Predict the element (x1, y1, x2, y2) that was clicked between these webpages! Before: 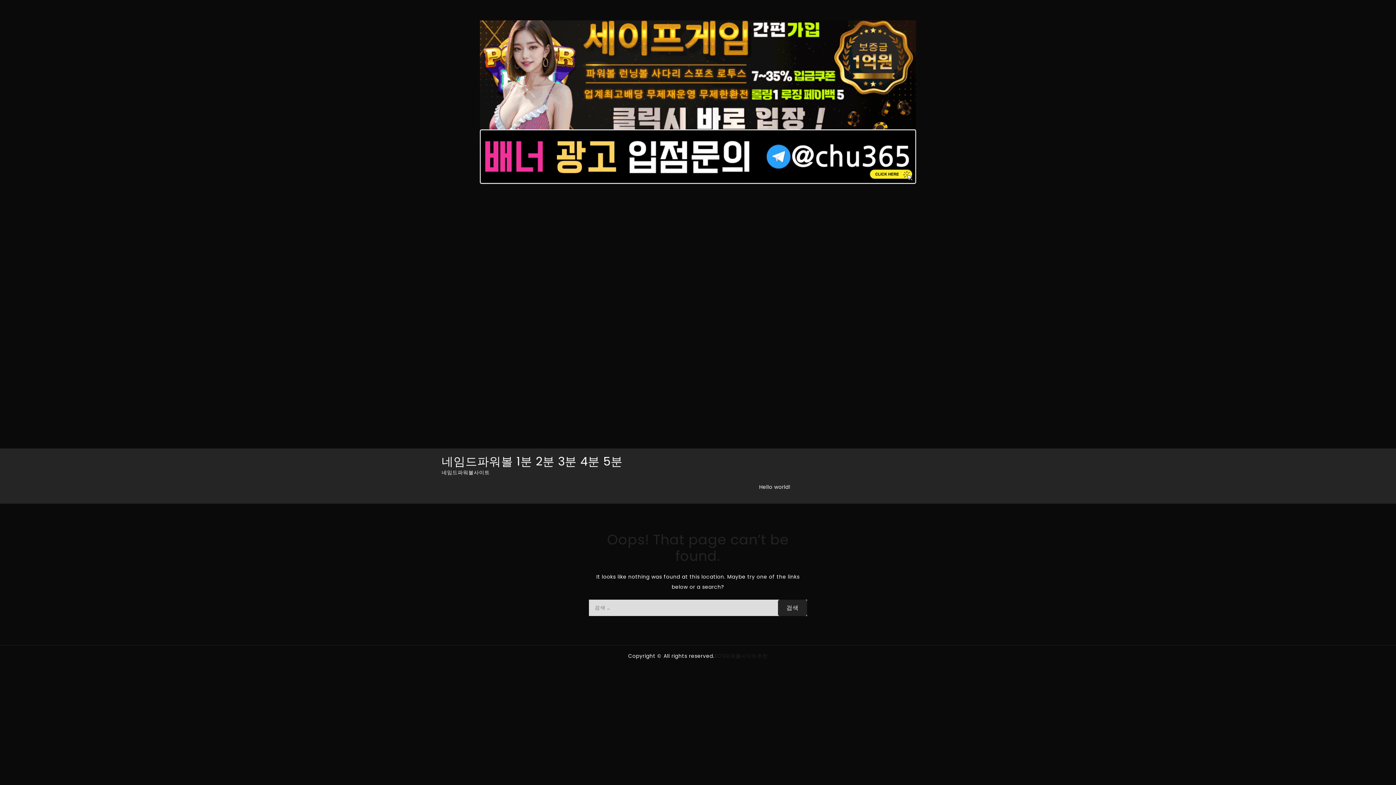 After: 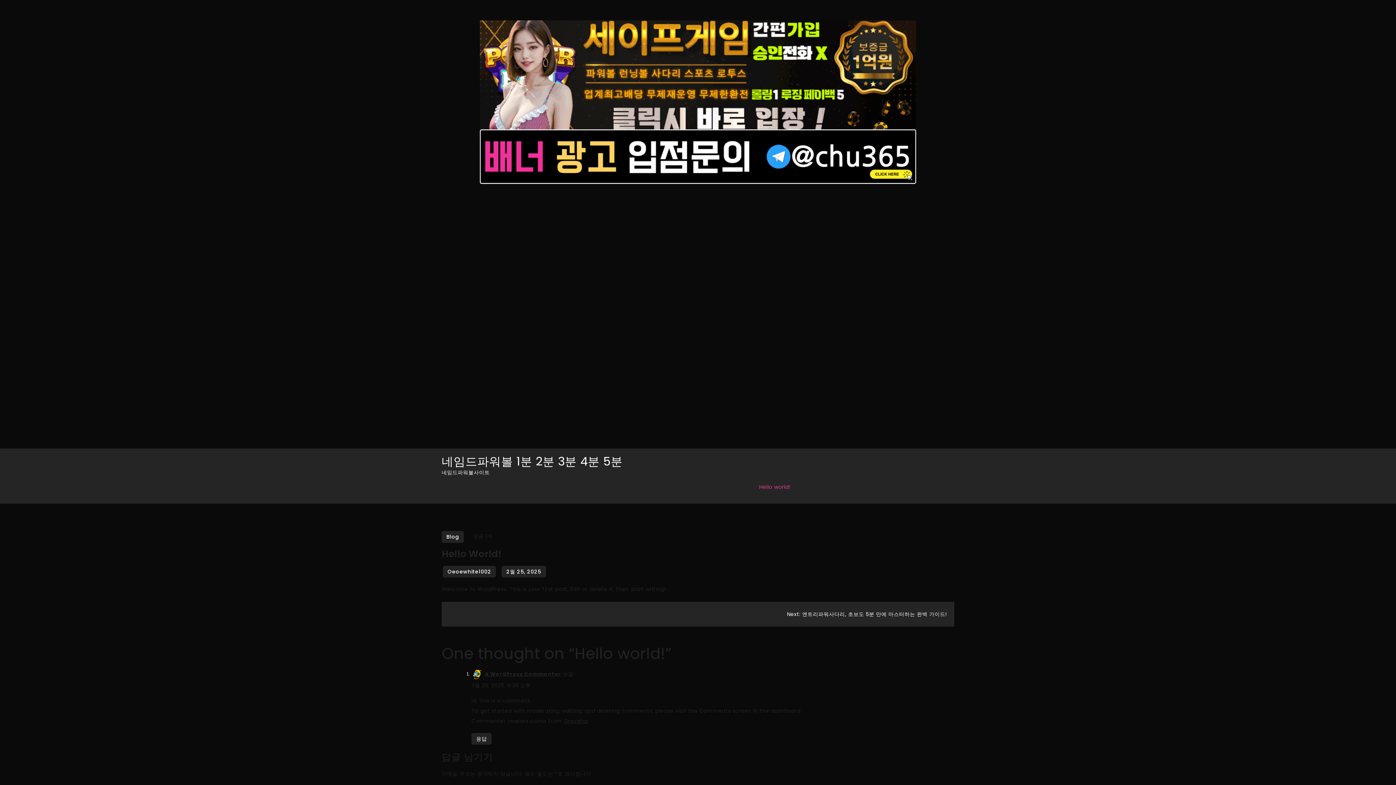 Action: label: Hello world! bbox: (752, 476, 797, 497)